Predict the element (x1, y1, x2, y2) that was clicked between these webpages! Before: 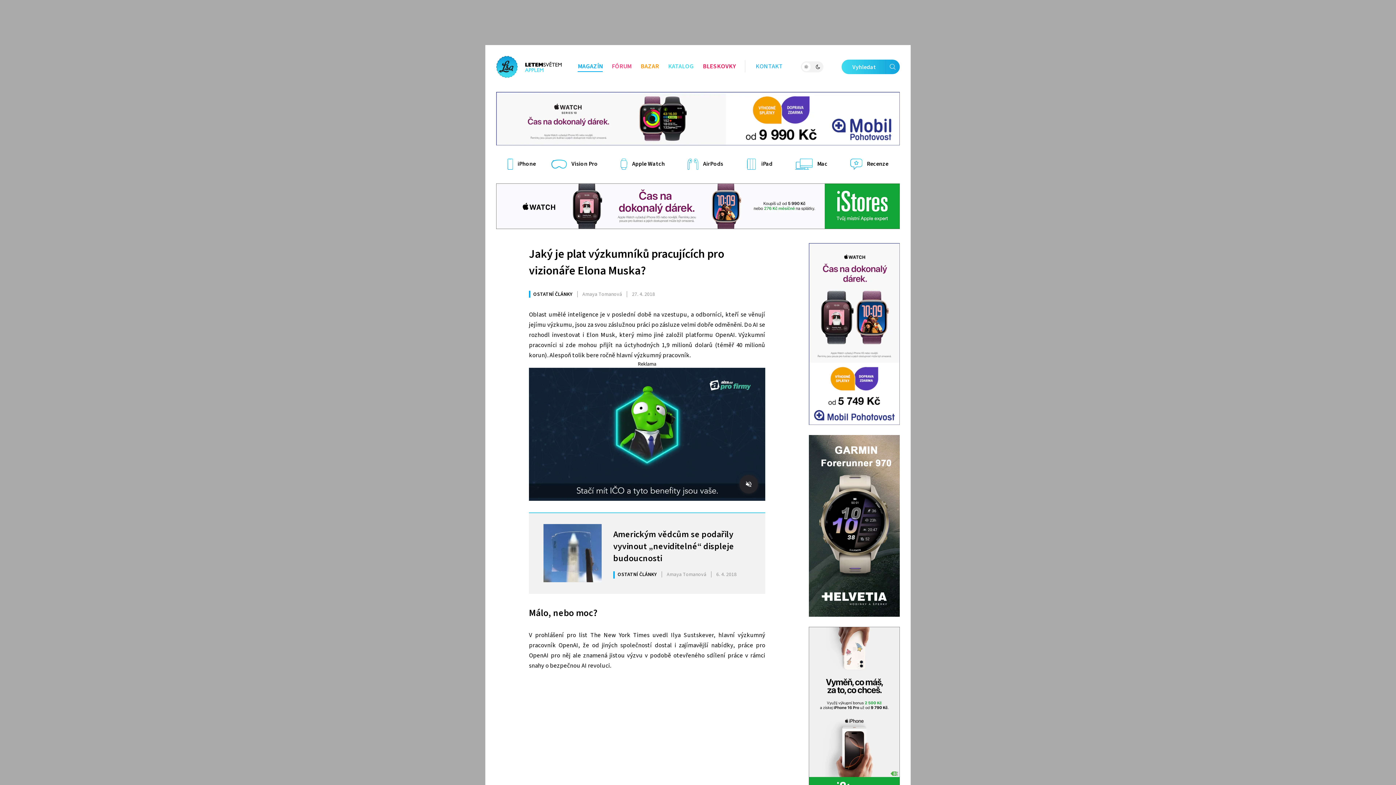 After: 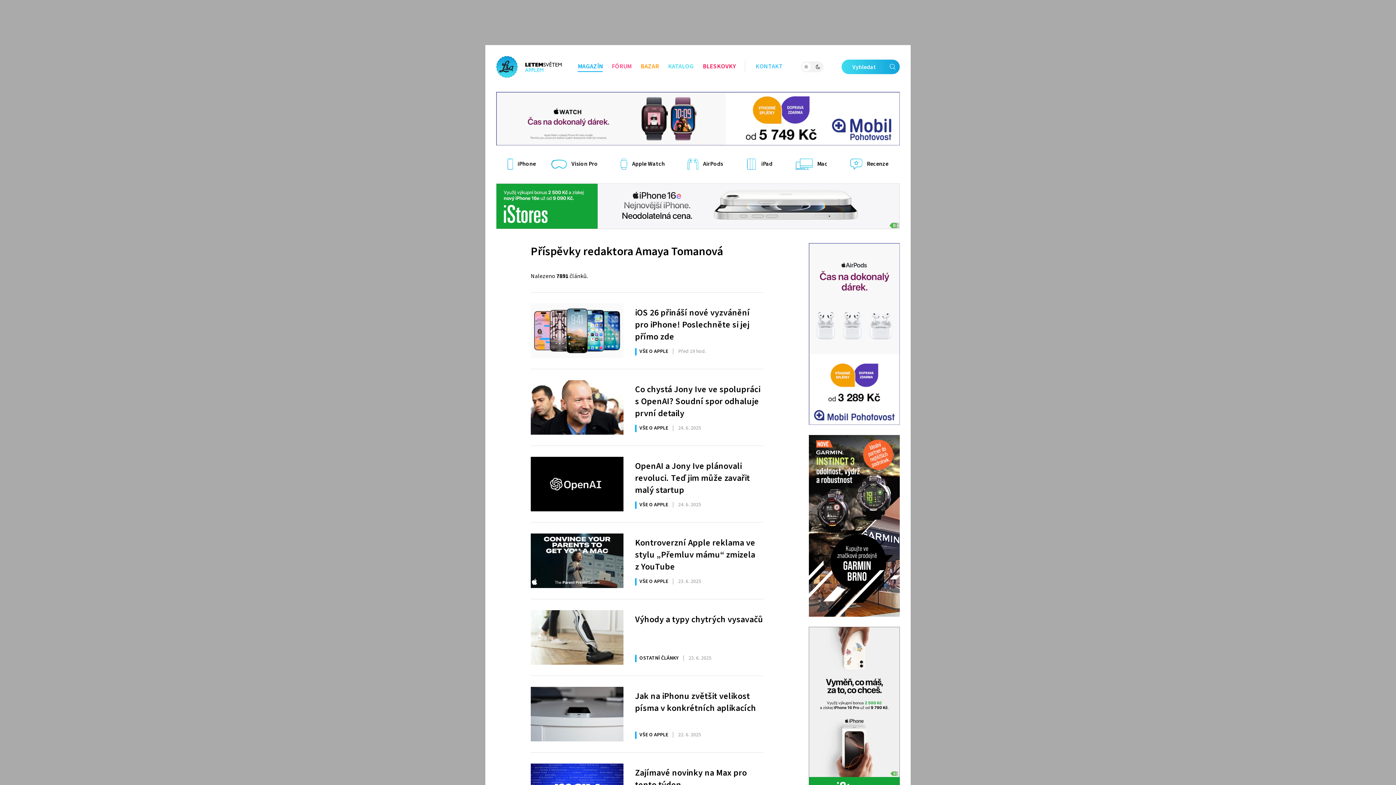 Action: bbox: (582, 290, 622, 298) label: Amaya Tomanová